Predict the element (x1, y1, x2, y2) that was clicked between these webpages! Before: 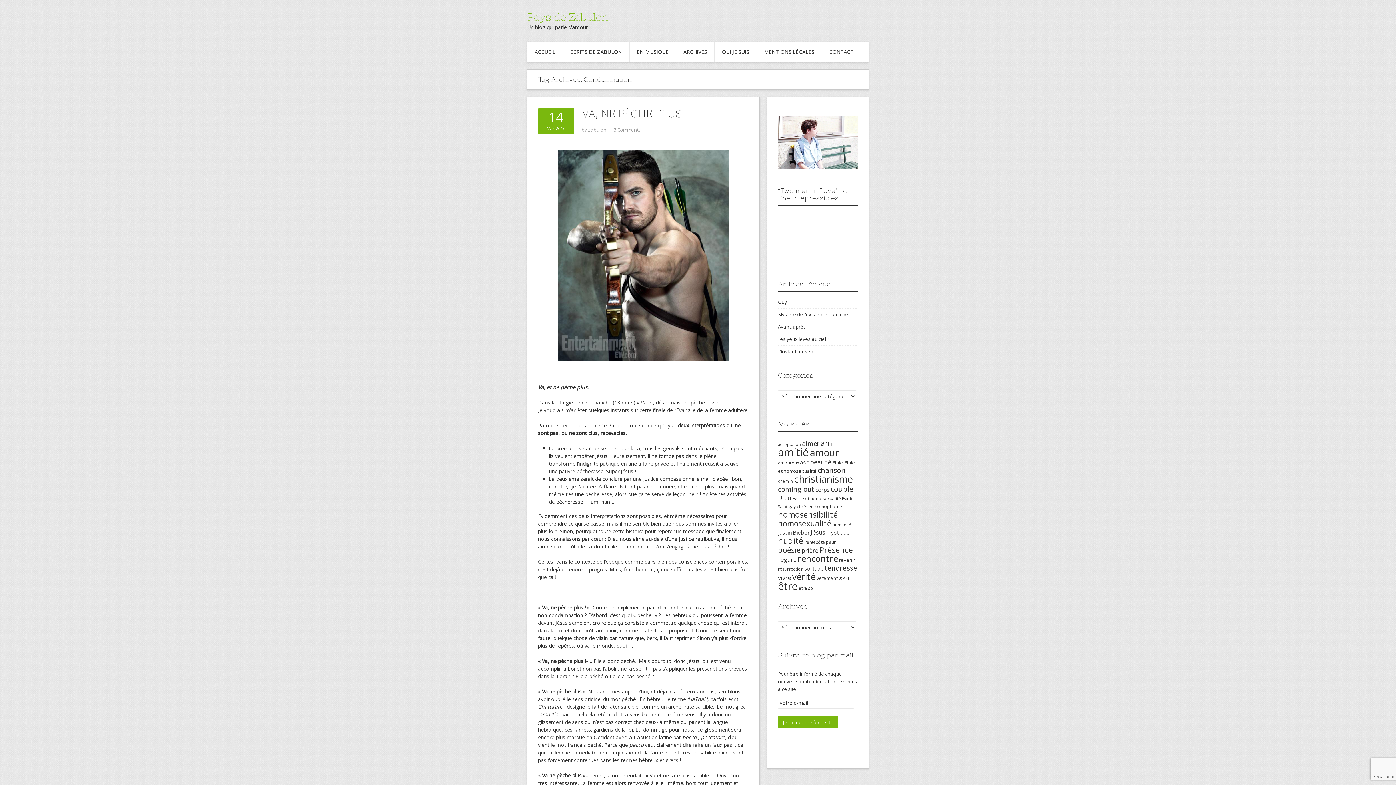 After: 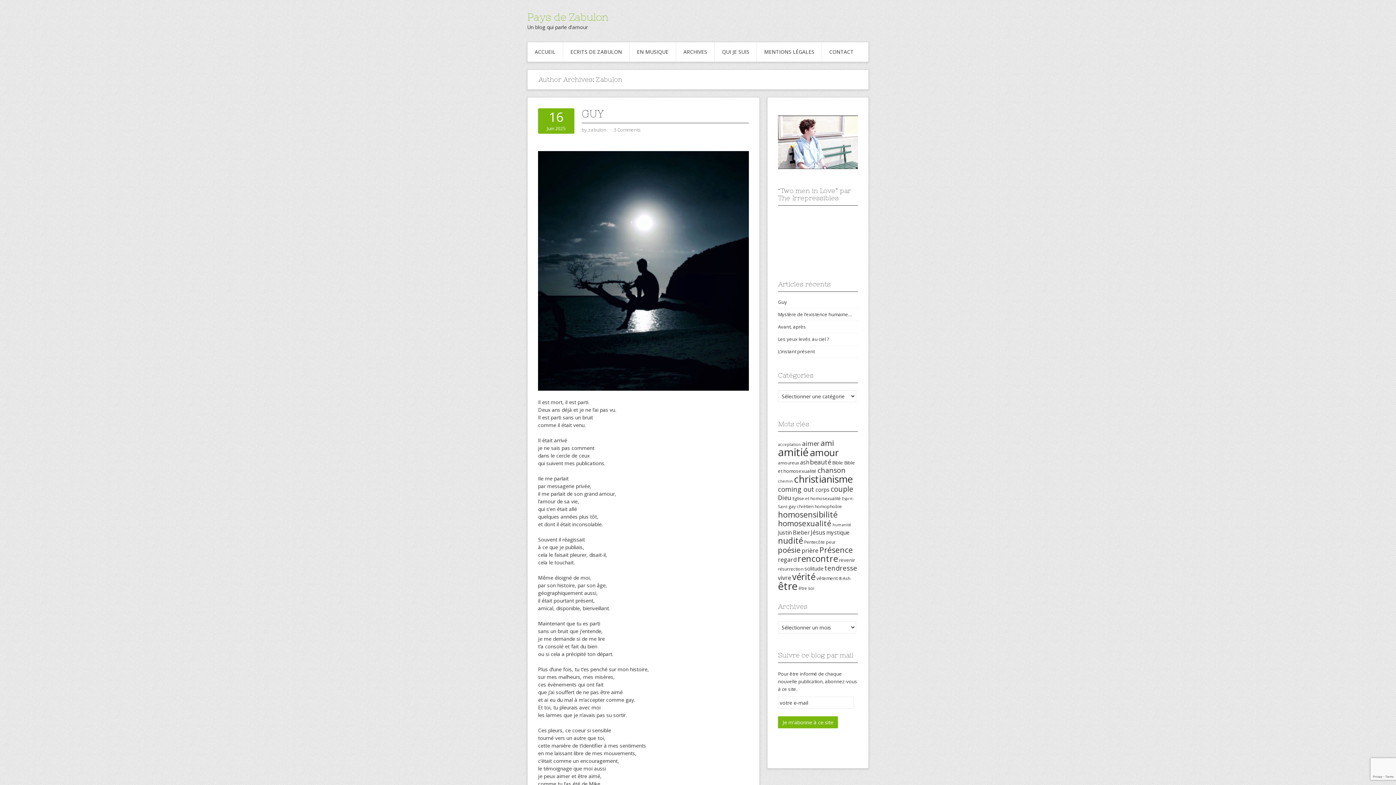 Action: bbox: (588, 126, 606, 133) label: zabulon